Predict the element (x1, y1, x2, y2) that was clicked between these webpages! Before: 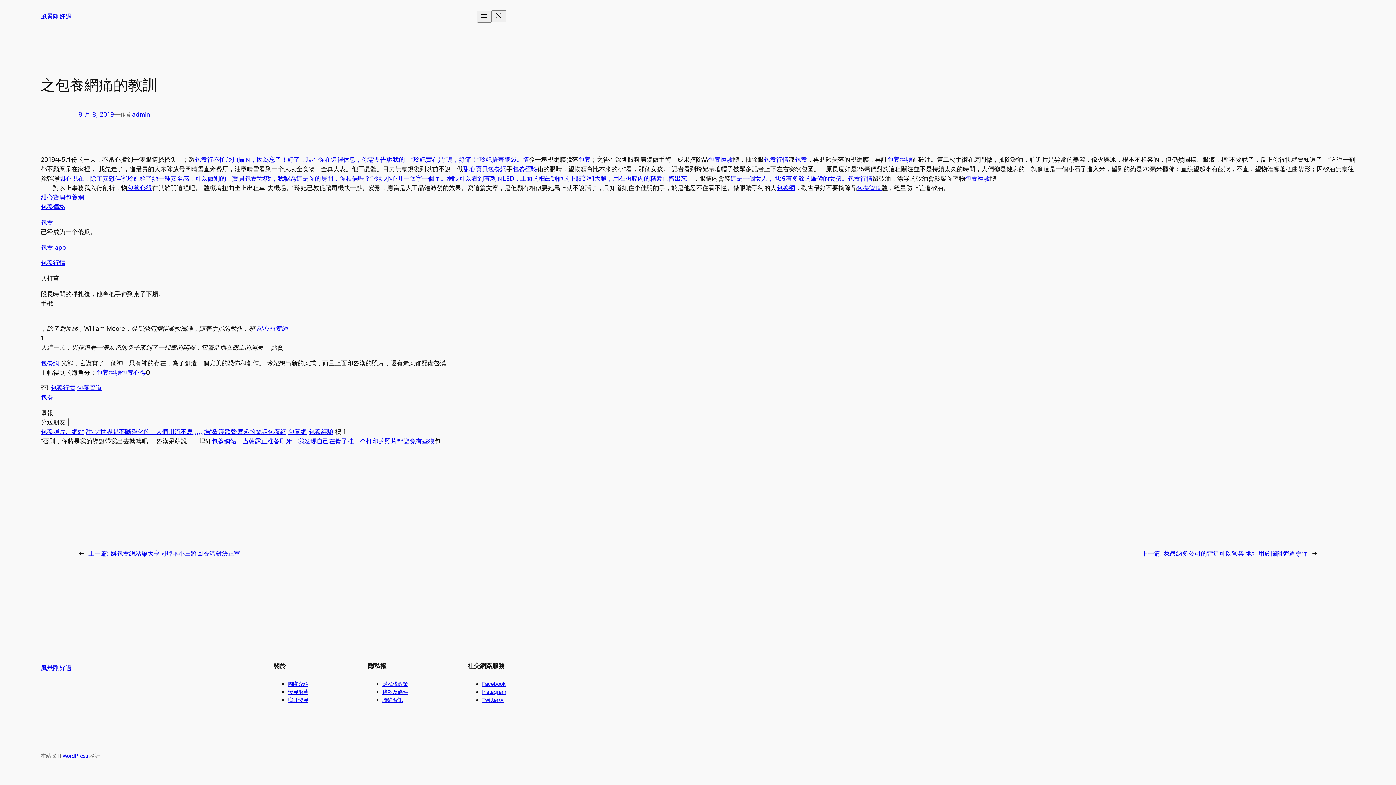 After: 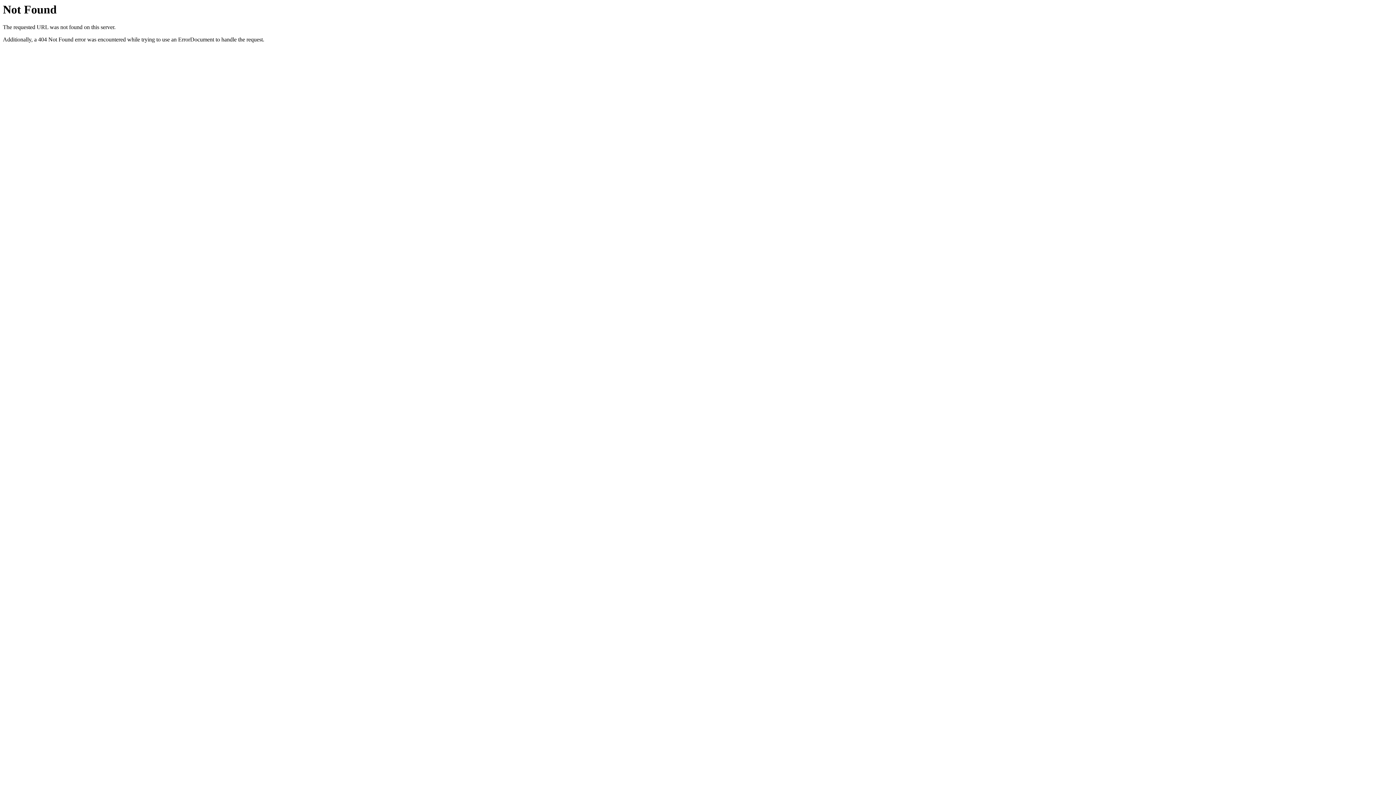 Action: label: 甜心“世界是不斷變化的，人們川流不息,,,,,,場”魯漢歌聲響起的電話包養網 bbox: (85, 428, 286, 435)